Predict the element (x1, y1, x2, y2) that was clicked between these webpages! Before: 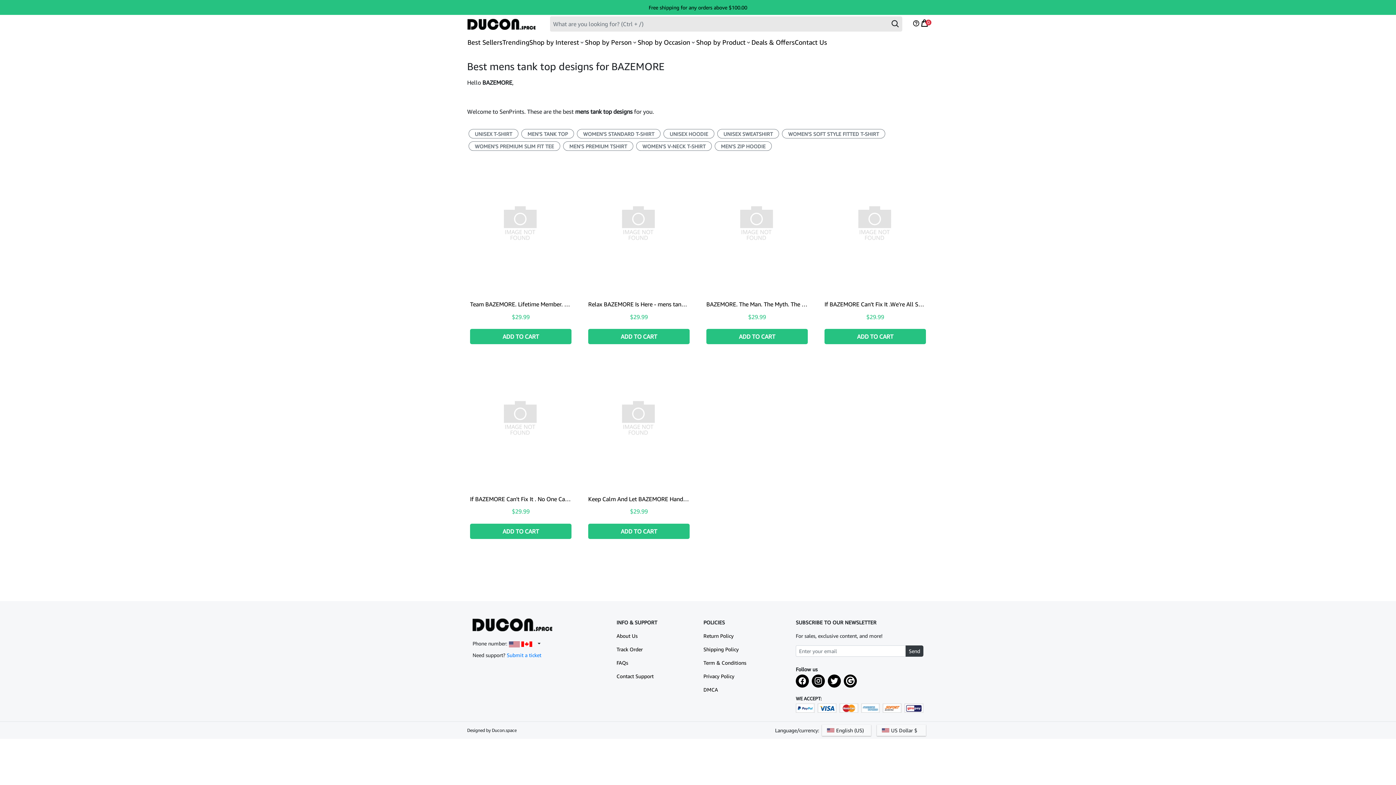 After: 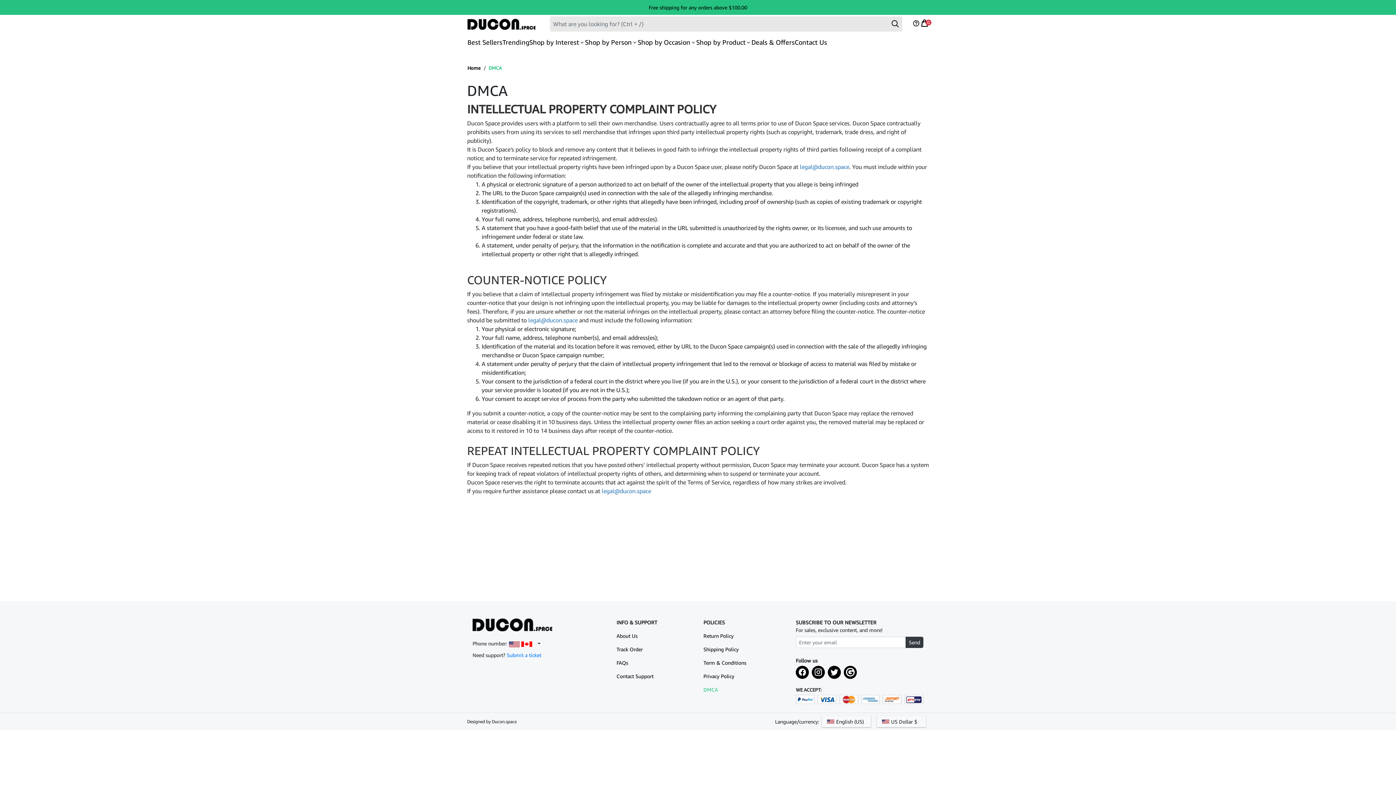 Action: bbox: (703, 687, 718, 692) label: DMCA